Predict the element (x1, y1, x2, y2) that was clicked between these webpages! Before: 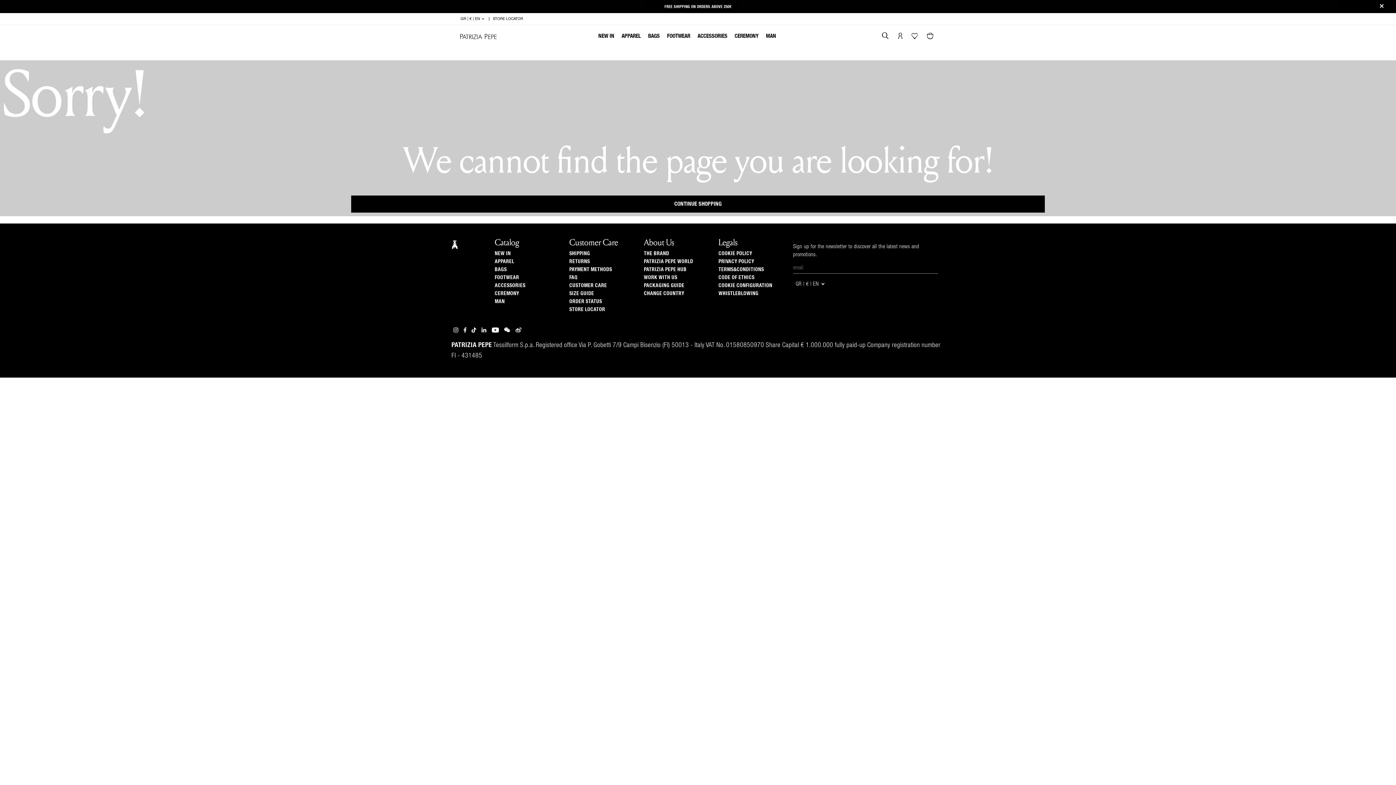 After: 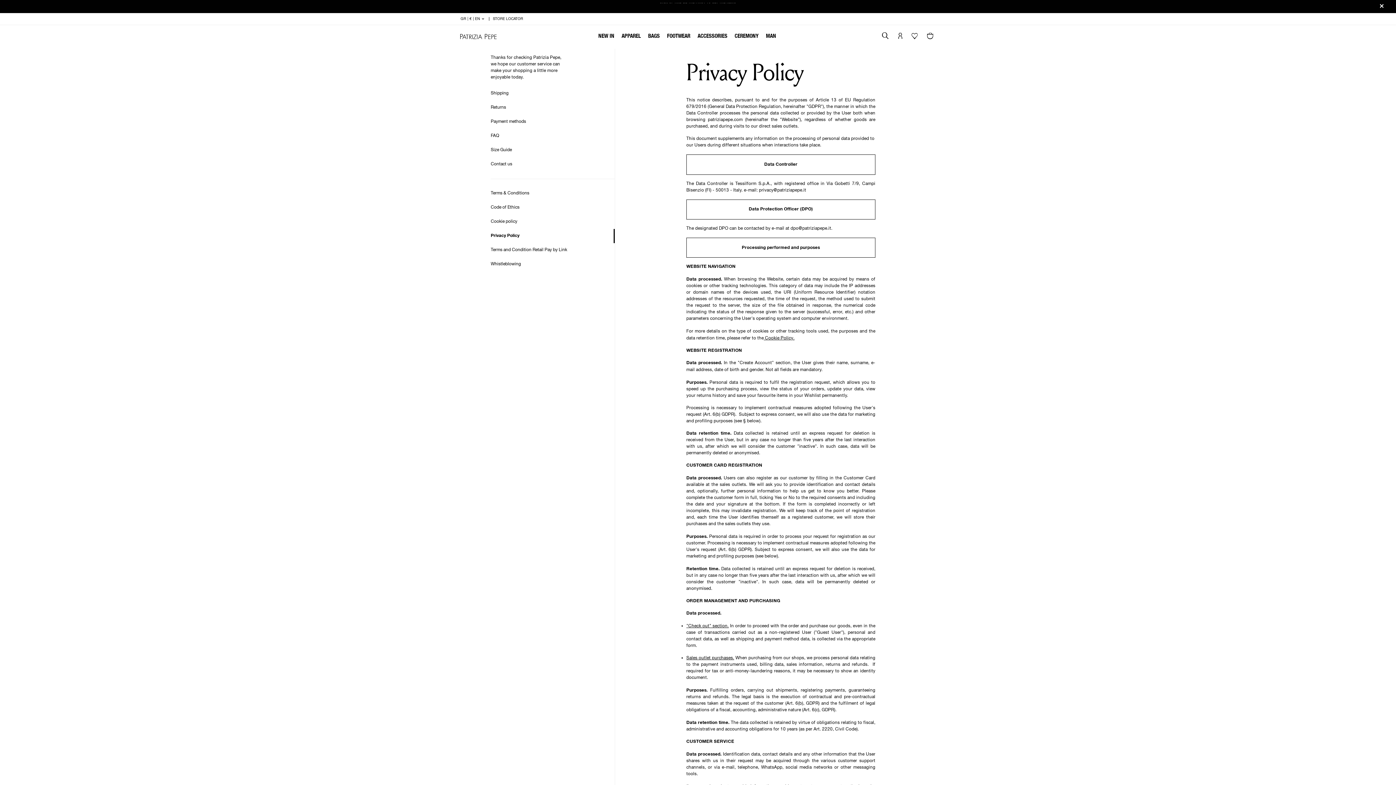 Action: label: PRIVACY POLICY bbox: (718, 259, 754, 265)